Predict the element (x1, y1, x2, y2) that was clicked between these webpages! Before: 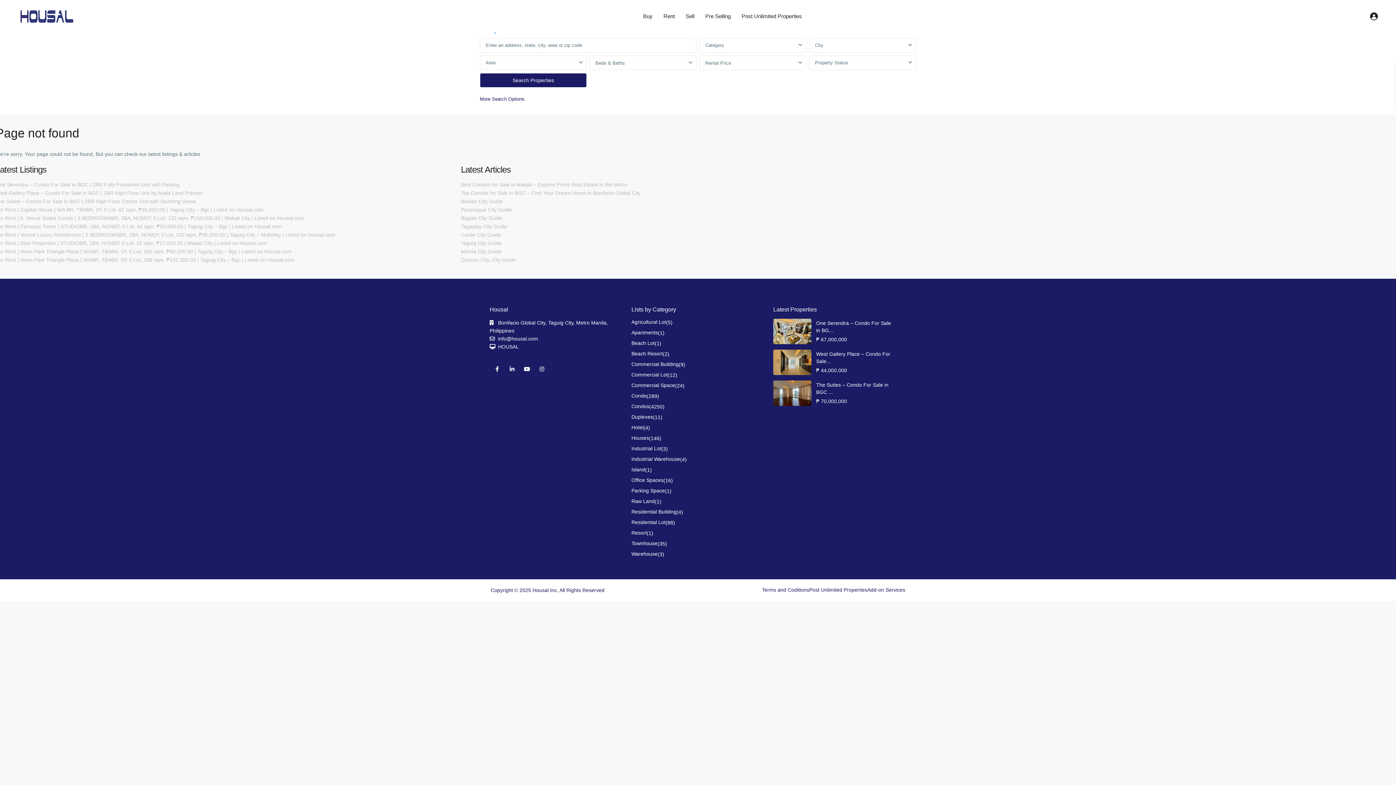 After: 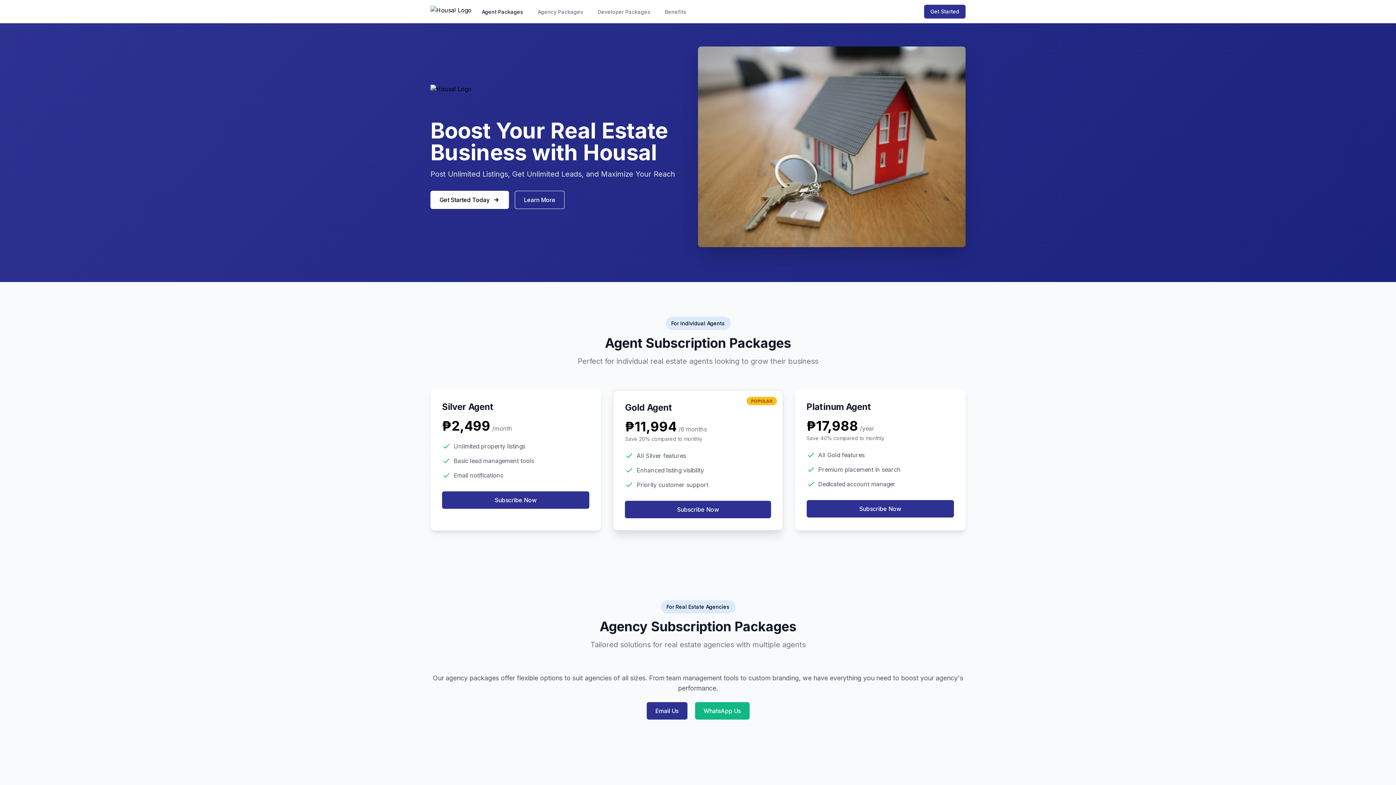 Action: bbox: (809, 587, 867, 593) label: Post Unlimited Properties